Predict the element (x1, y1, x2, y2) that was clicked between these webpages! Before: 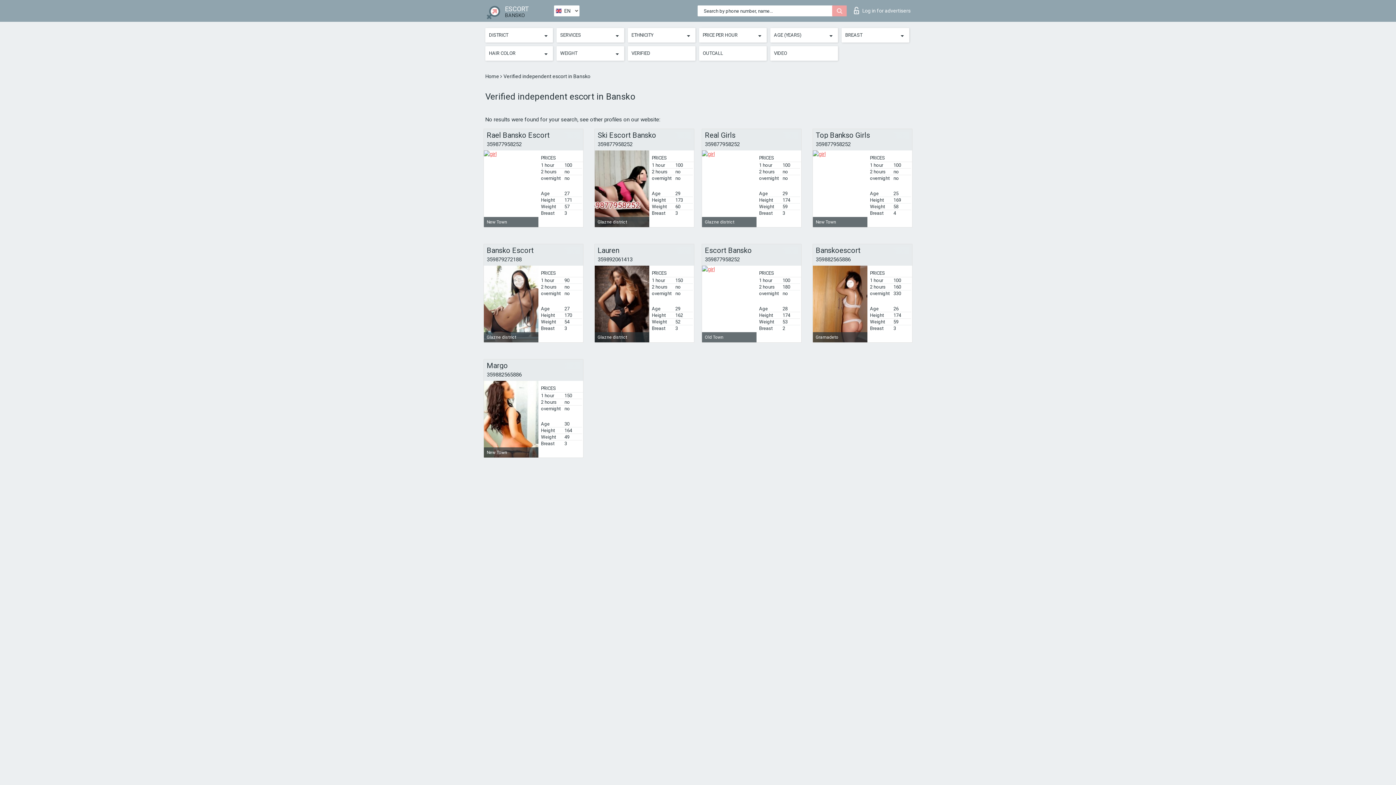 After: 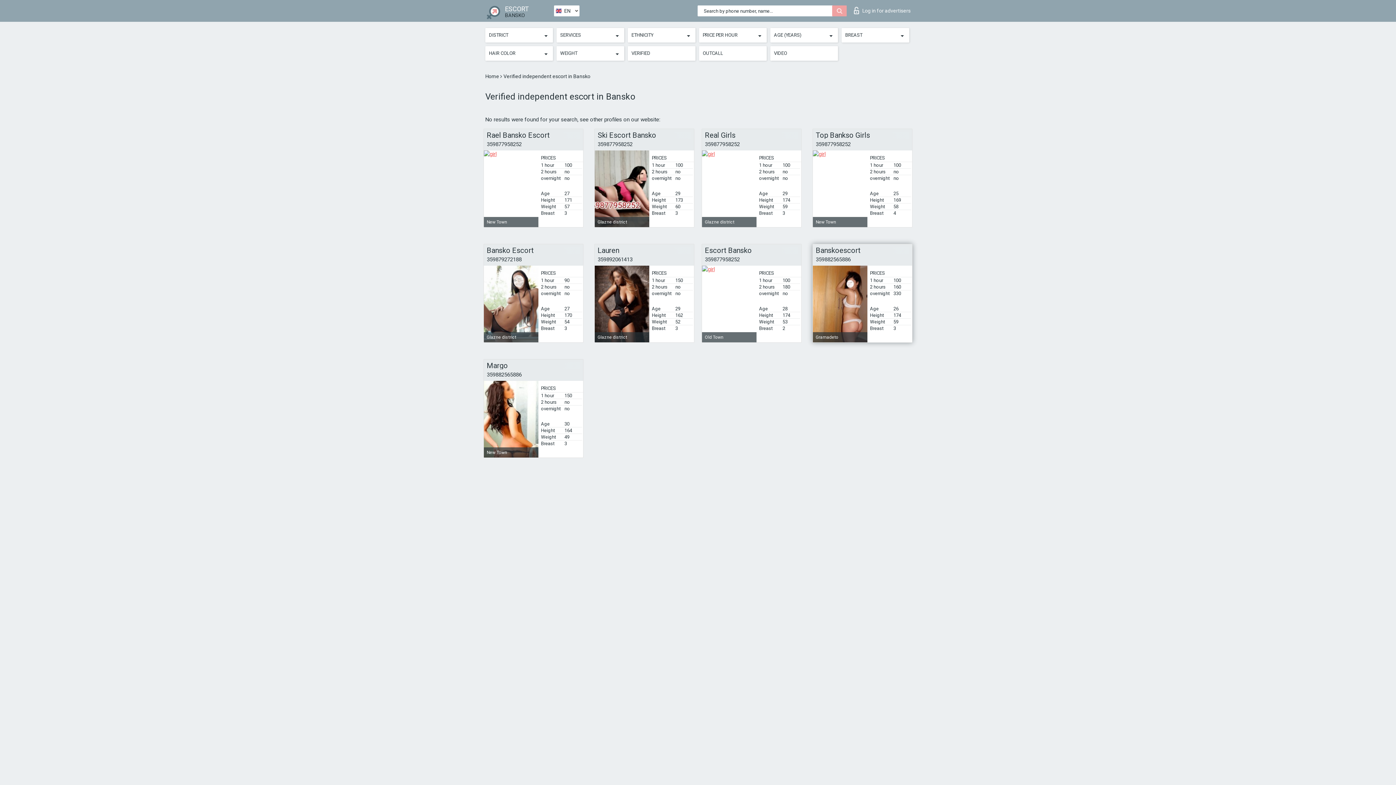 Action: label: 359882565886 bbox: (816, 256, 850, 262)